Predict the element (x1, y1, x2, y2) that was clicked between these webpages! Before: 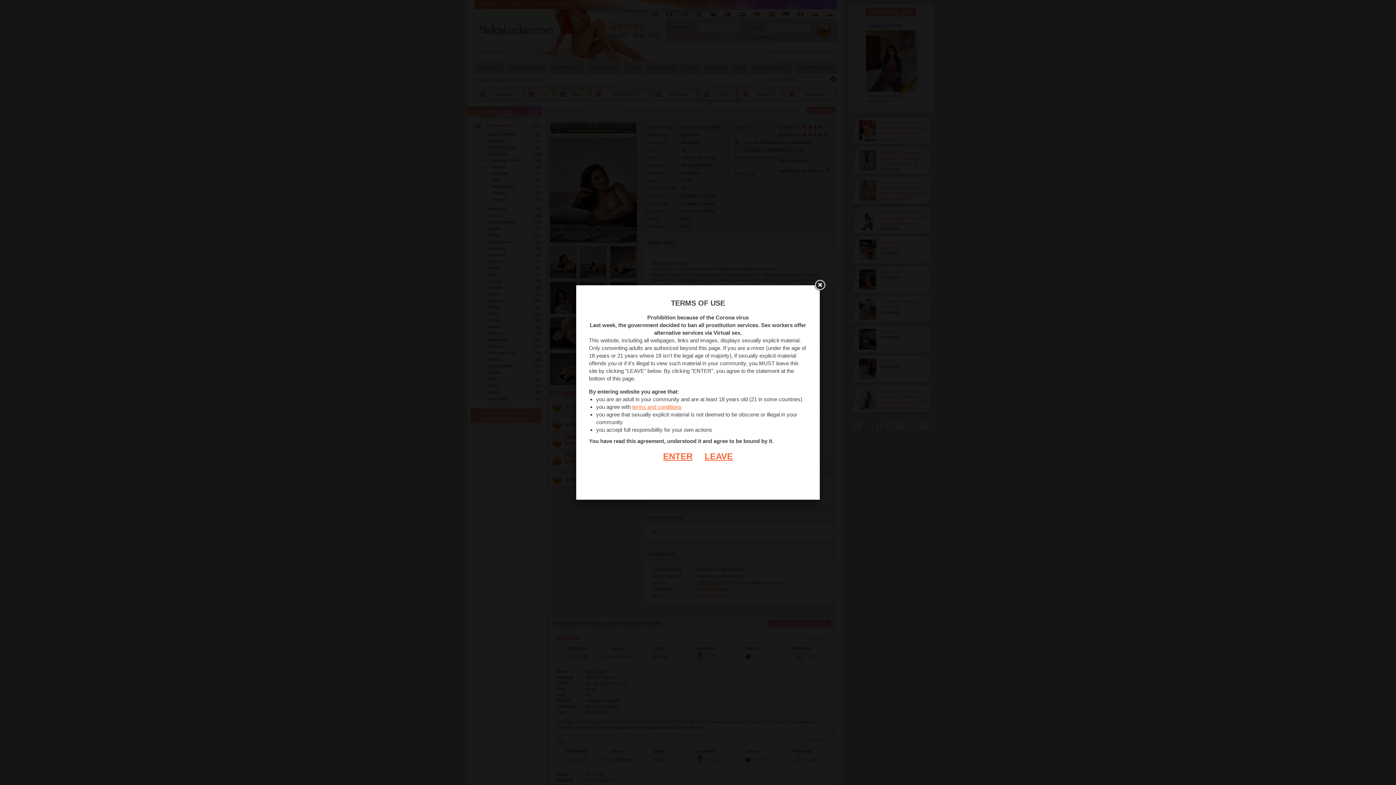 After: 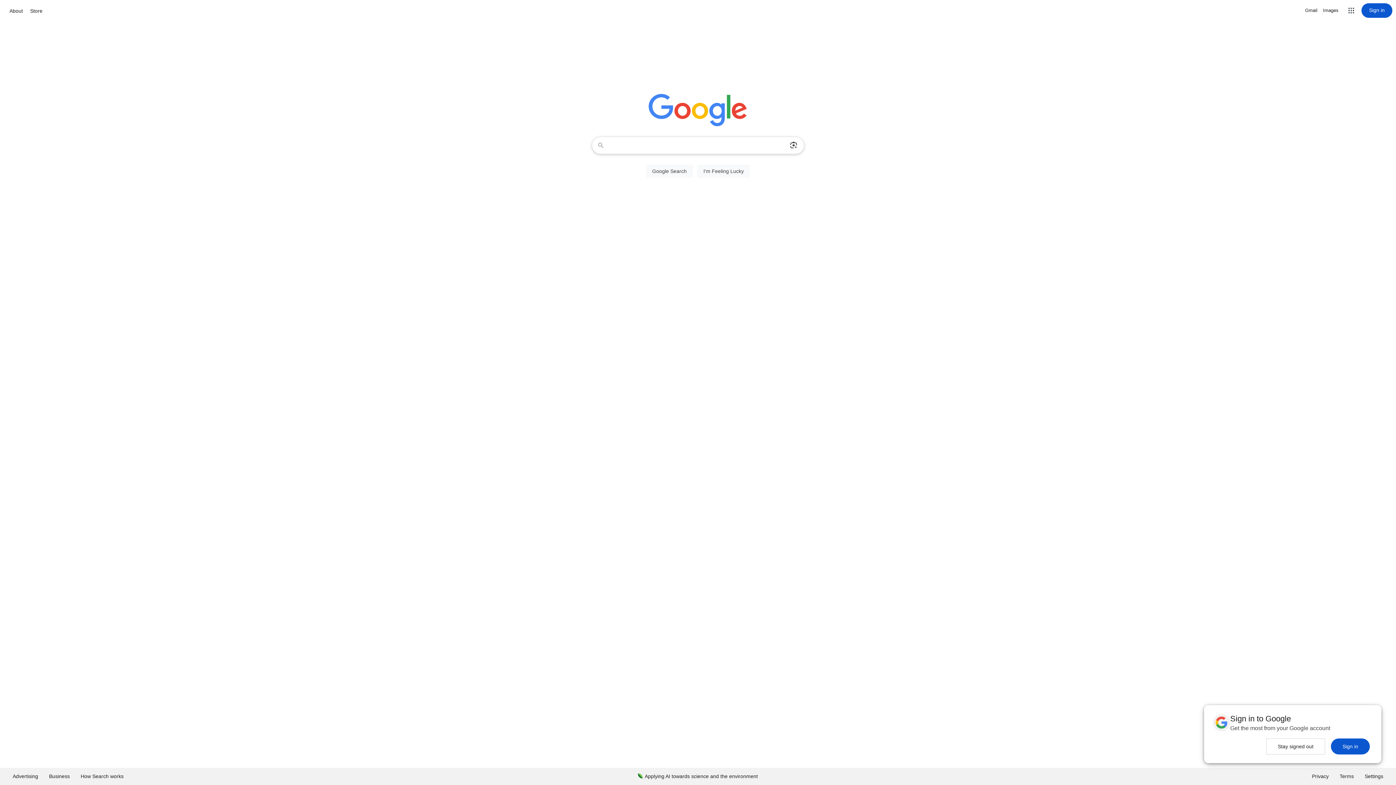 Action: bbox: (693, 451, 733, 461) label: LEAVE